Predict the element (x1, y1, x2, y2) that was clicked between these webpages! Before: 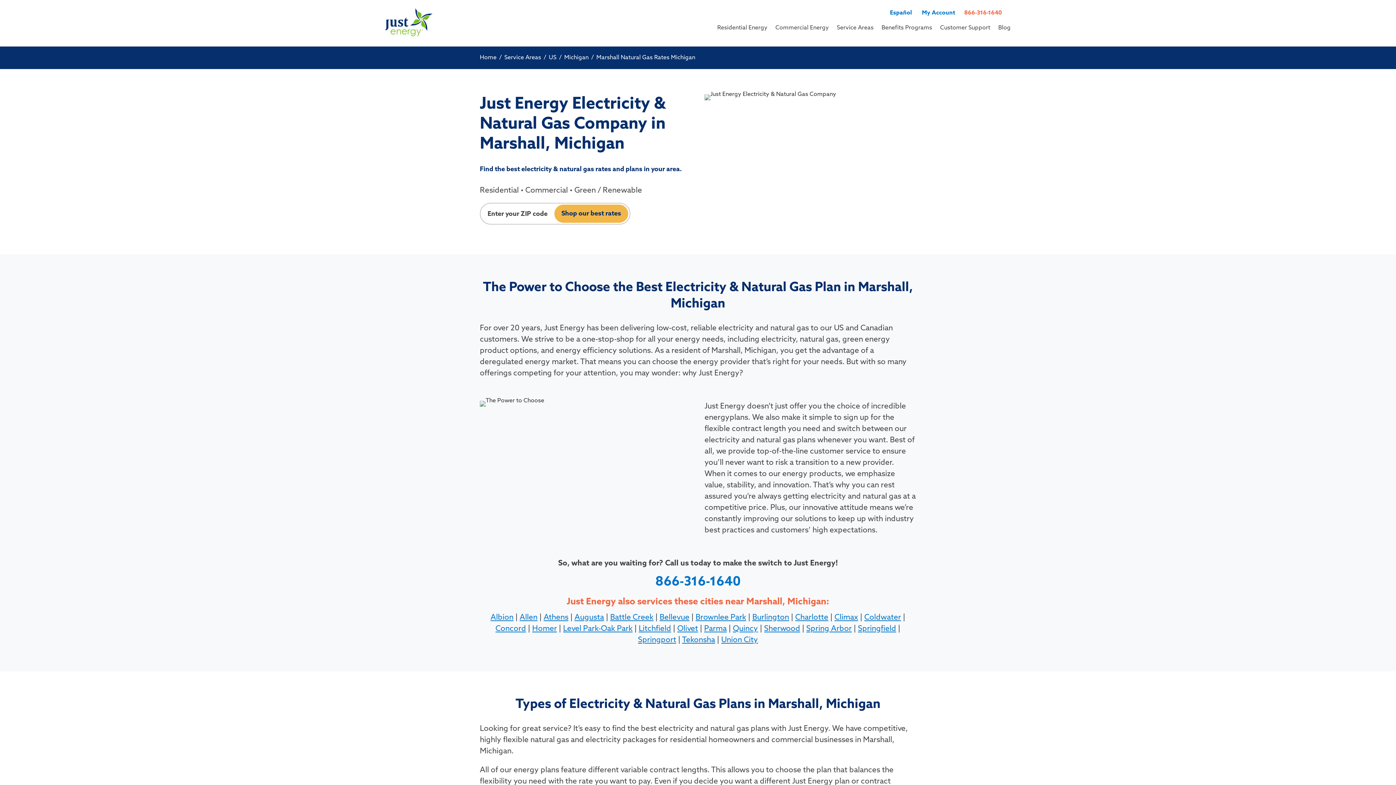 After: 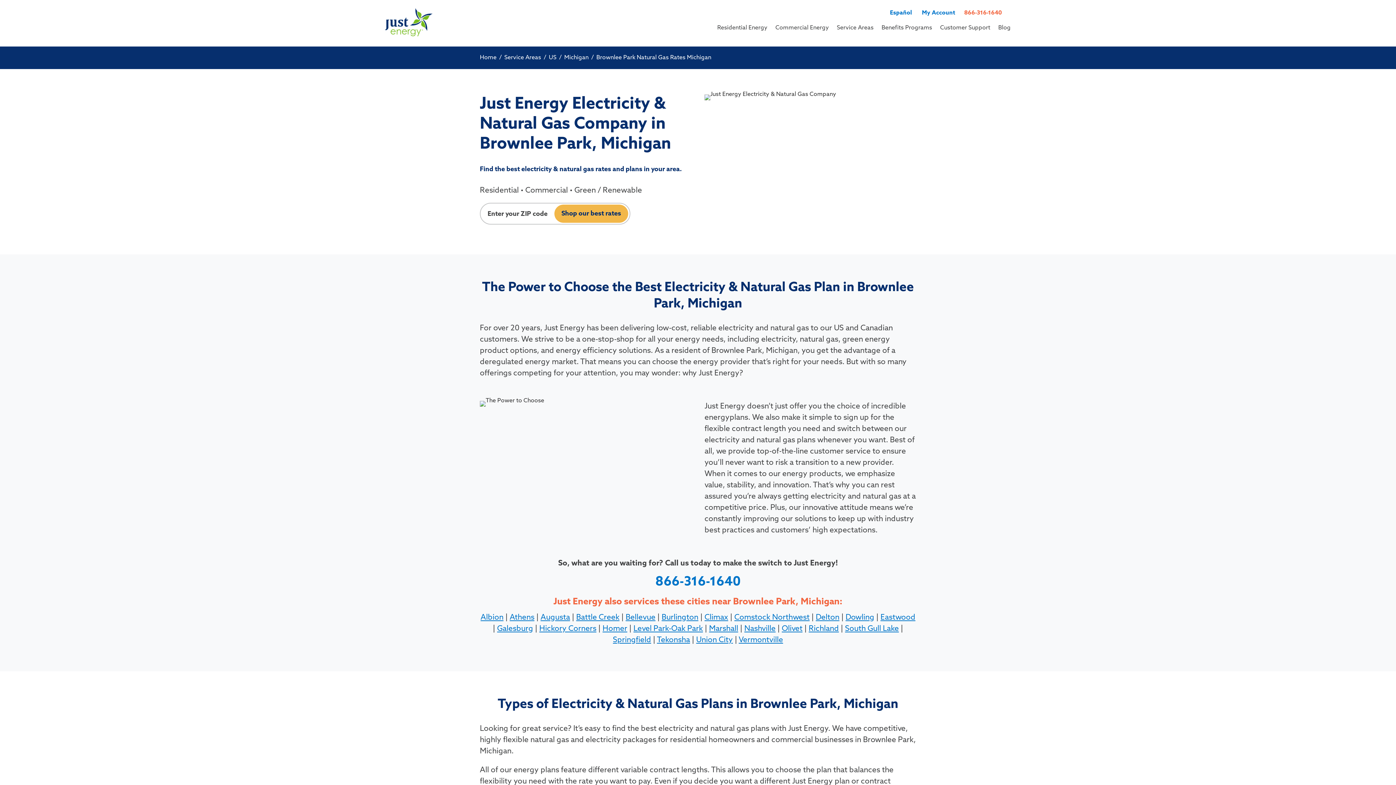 Action: bbox: (695, 614, 746, 621) label: Brownlee Park